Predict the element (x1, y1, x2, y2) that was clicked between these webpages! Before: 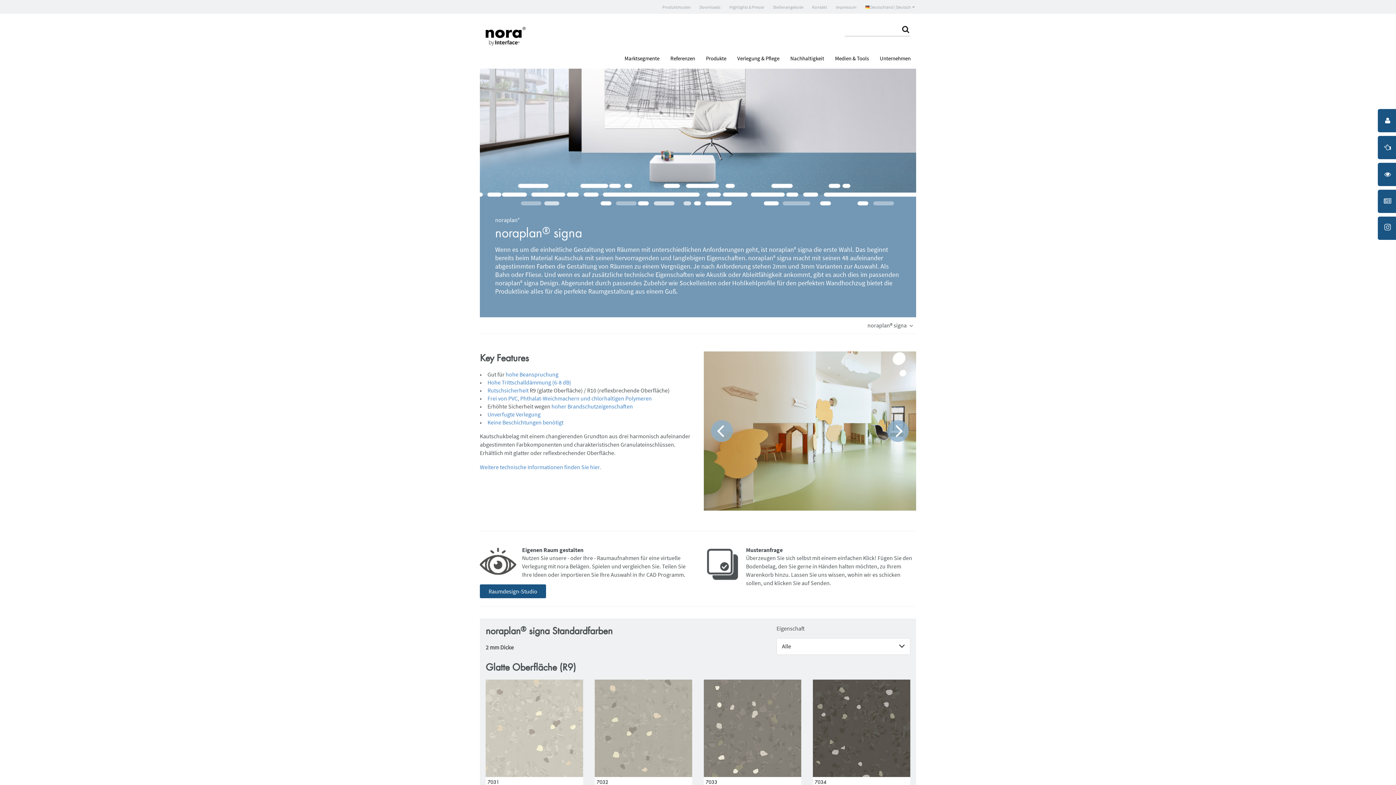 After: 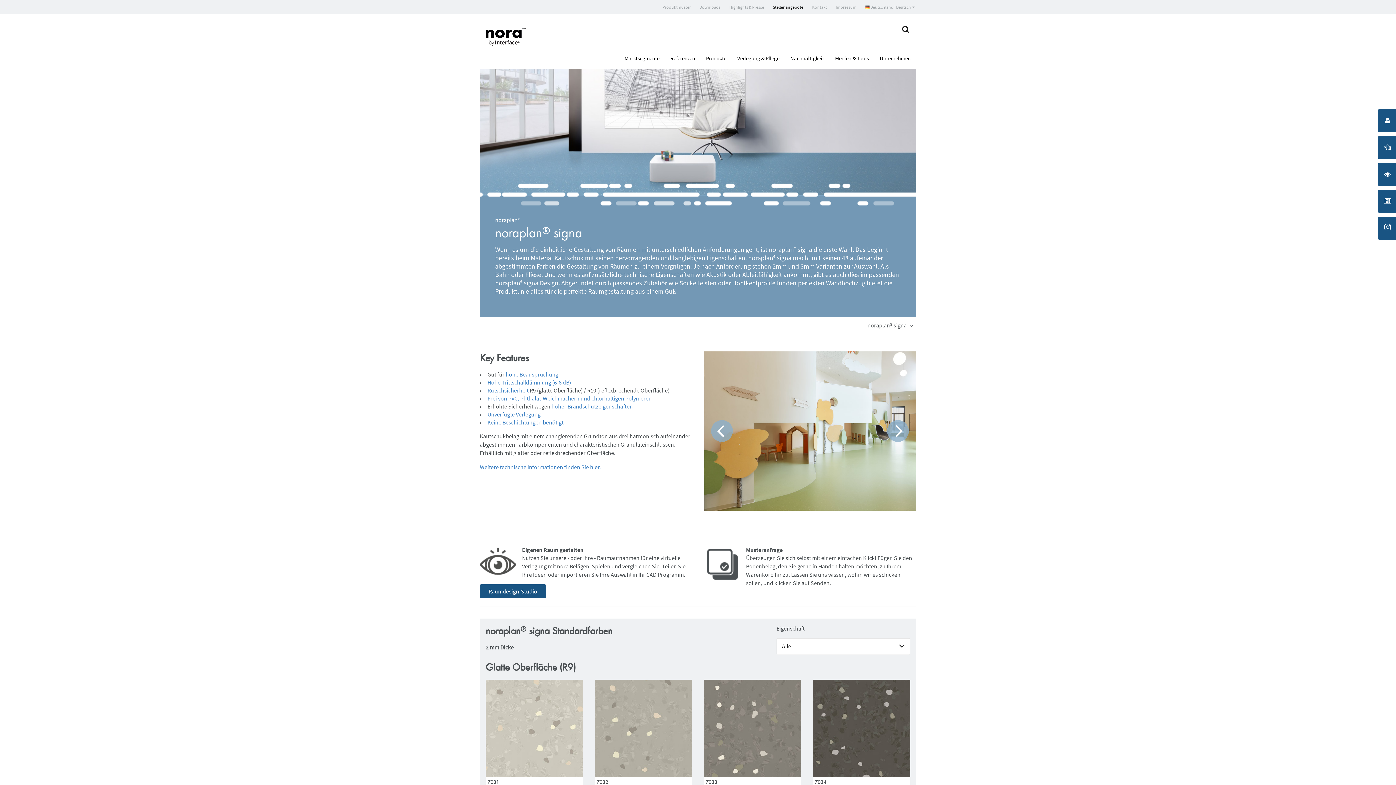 Action: label: Stellenangebote bbox: (768, 0, 807, 14)